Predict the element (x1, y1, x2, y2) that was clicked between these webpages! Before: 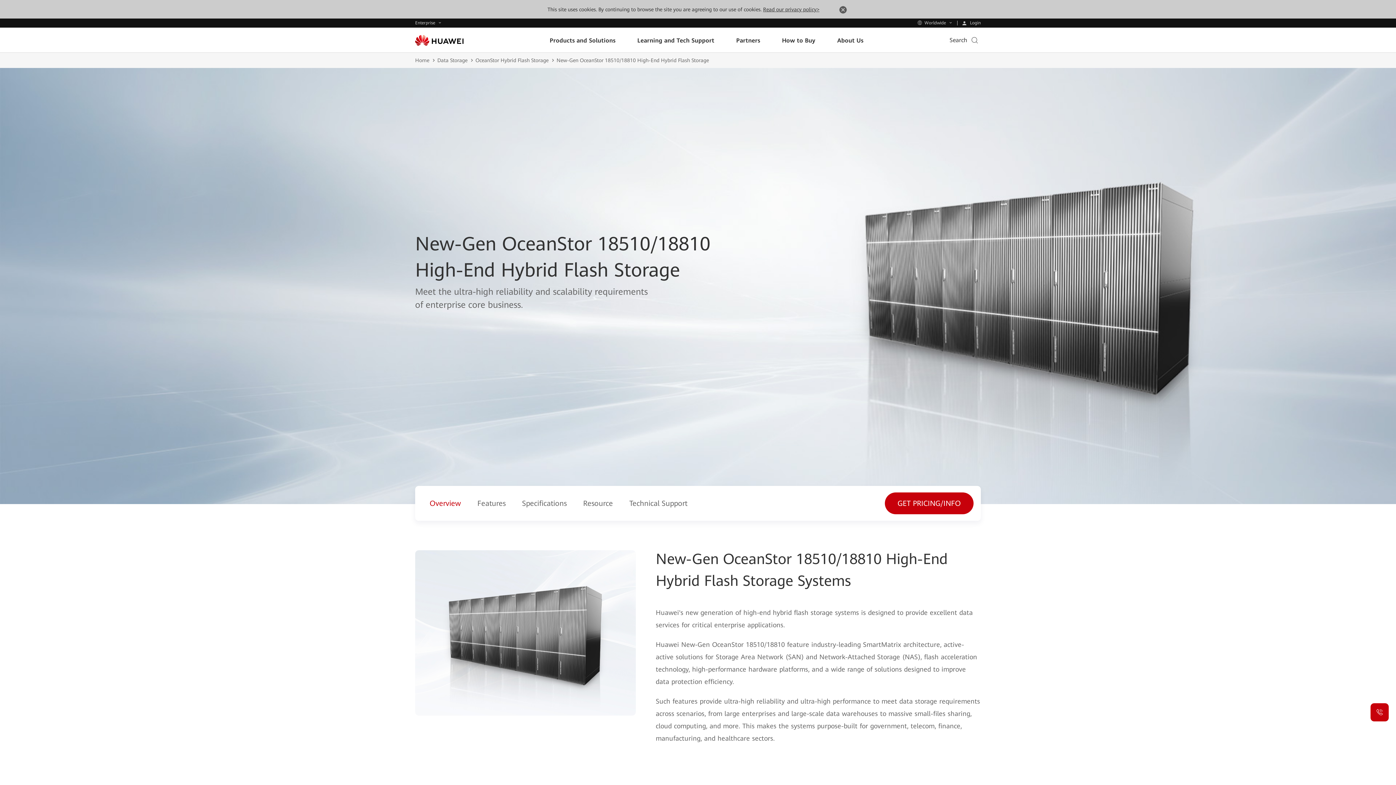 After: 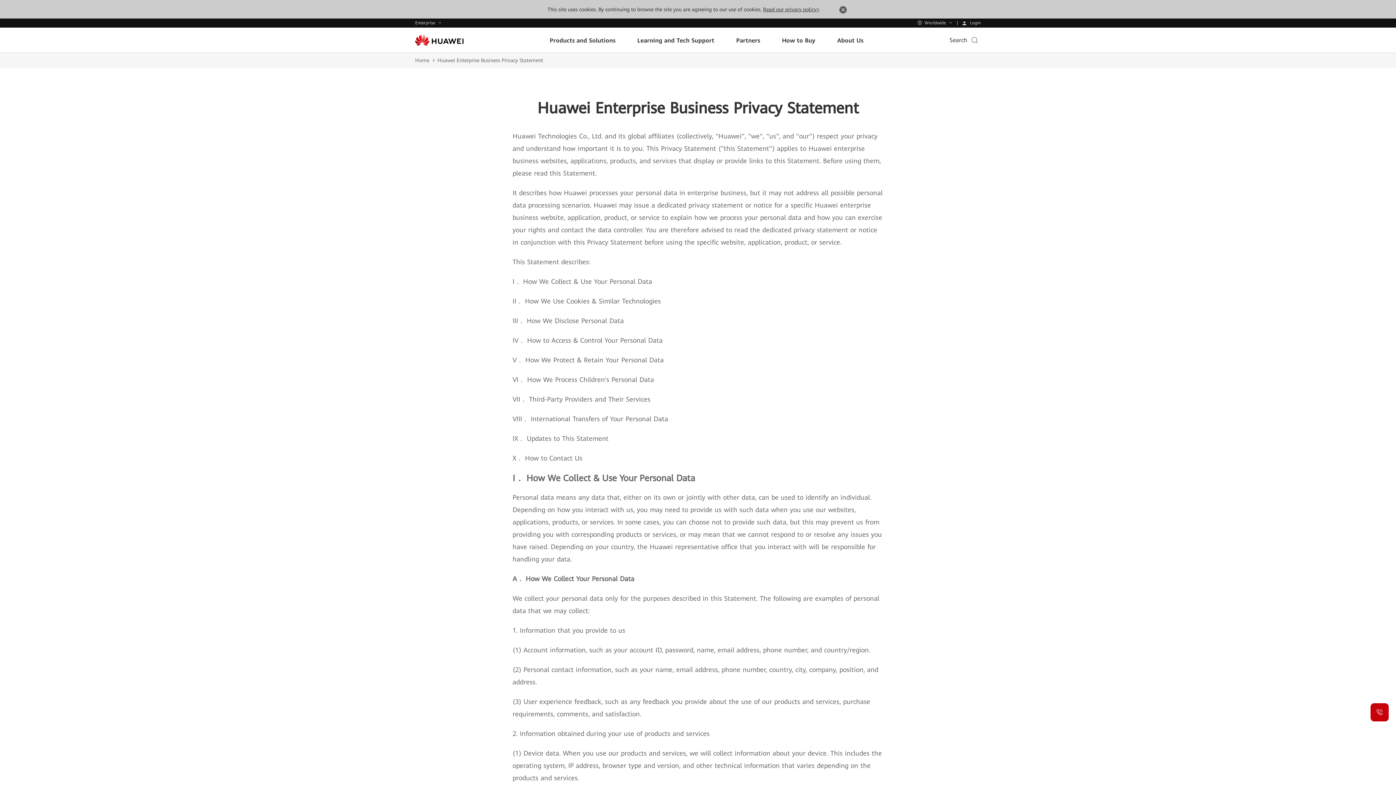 Action: bbox: (763, 6, 819, 12) label: Read our privacy policy>